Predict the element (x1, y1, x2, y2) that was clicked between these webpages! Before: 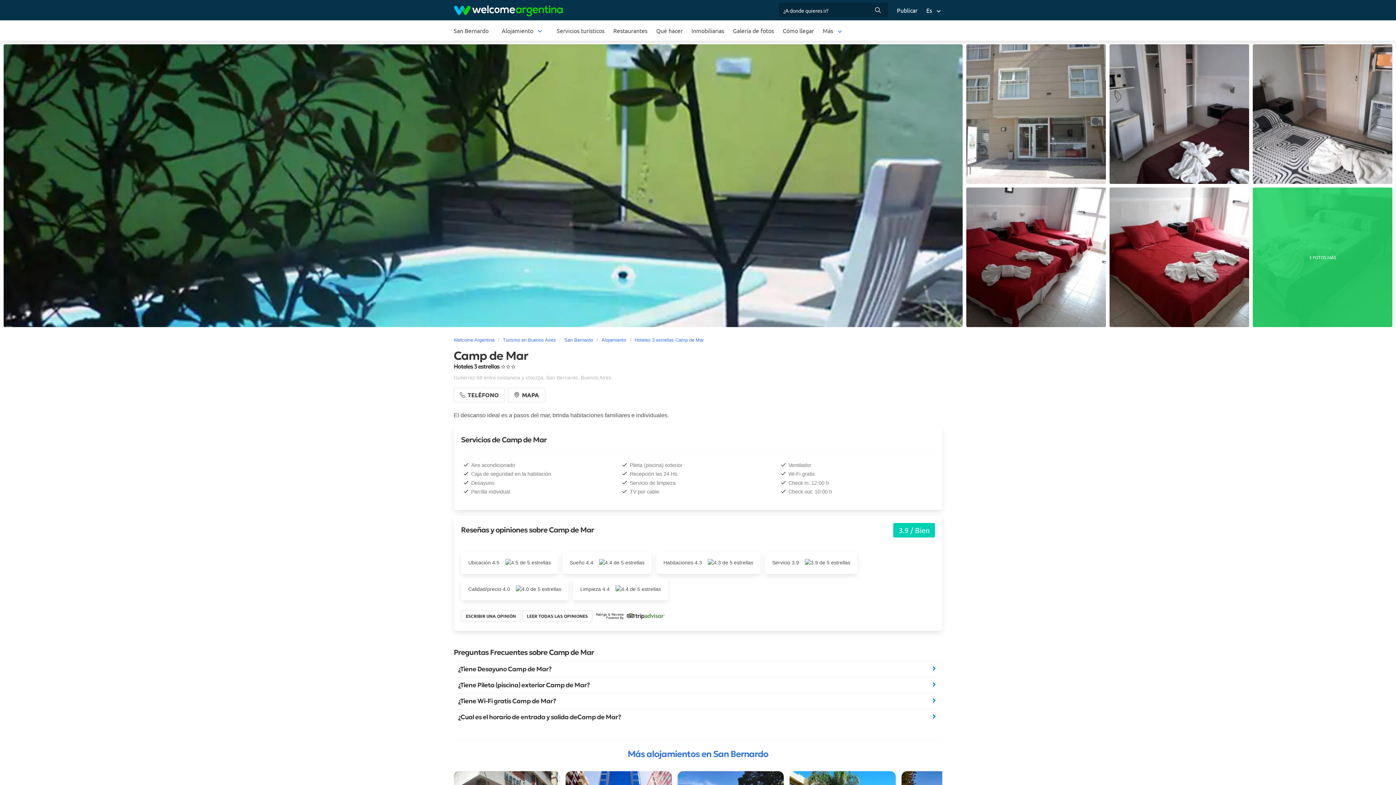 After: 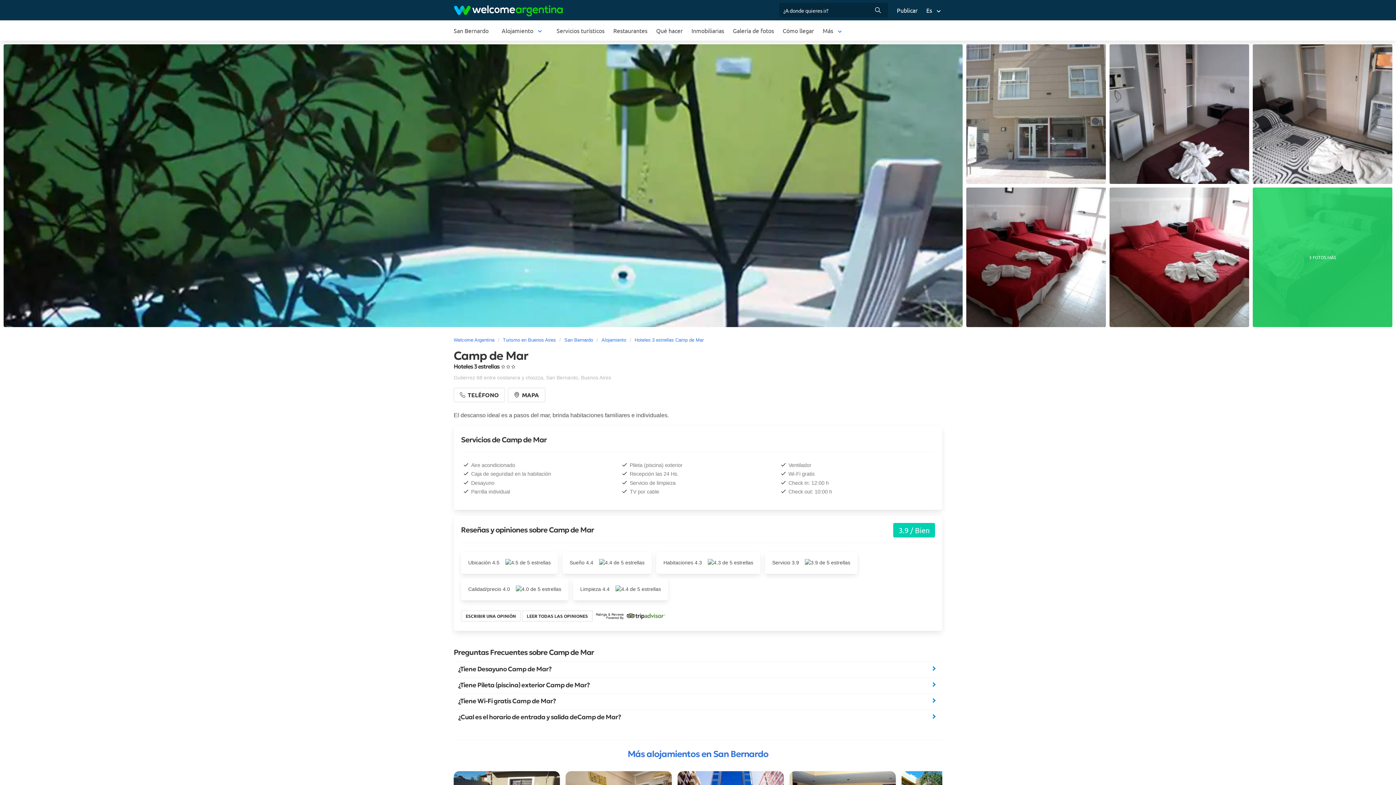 Action: label: Hoteles 3 estrellas Camp de Mar bbox: (631, 336, 707, 343)